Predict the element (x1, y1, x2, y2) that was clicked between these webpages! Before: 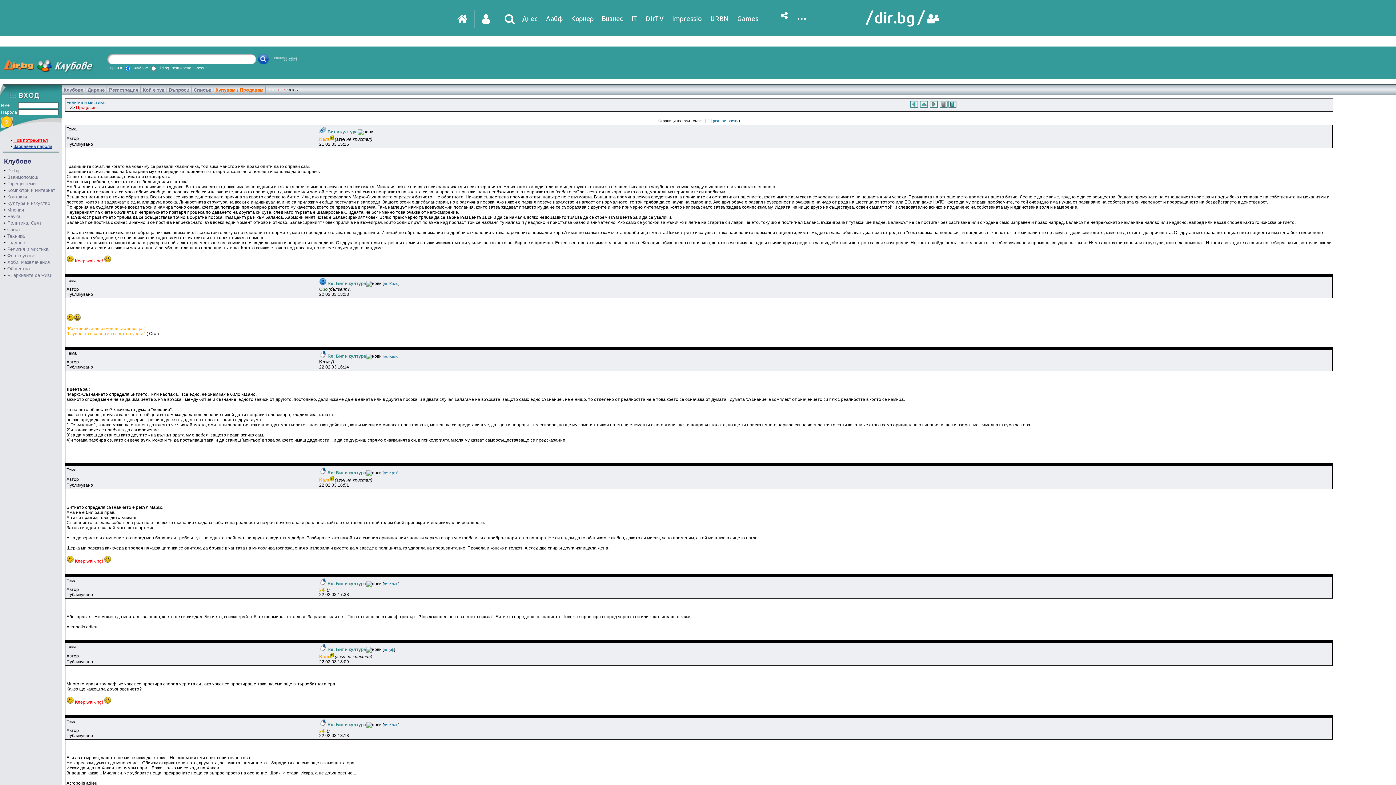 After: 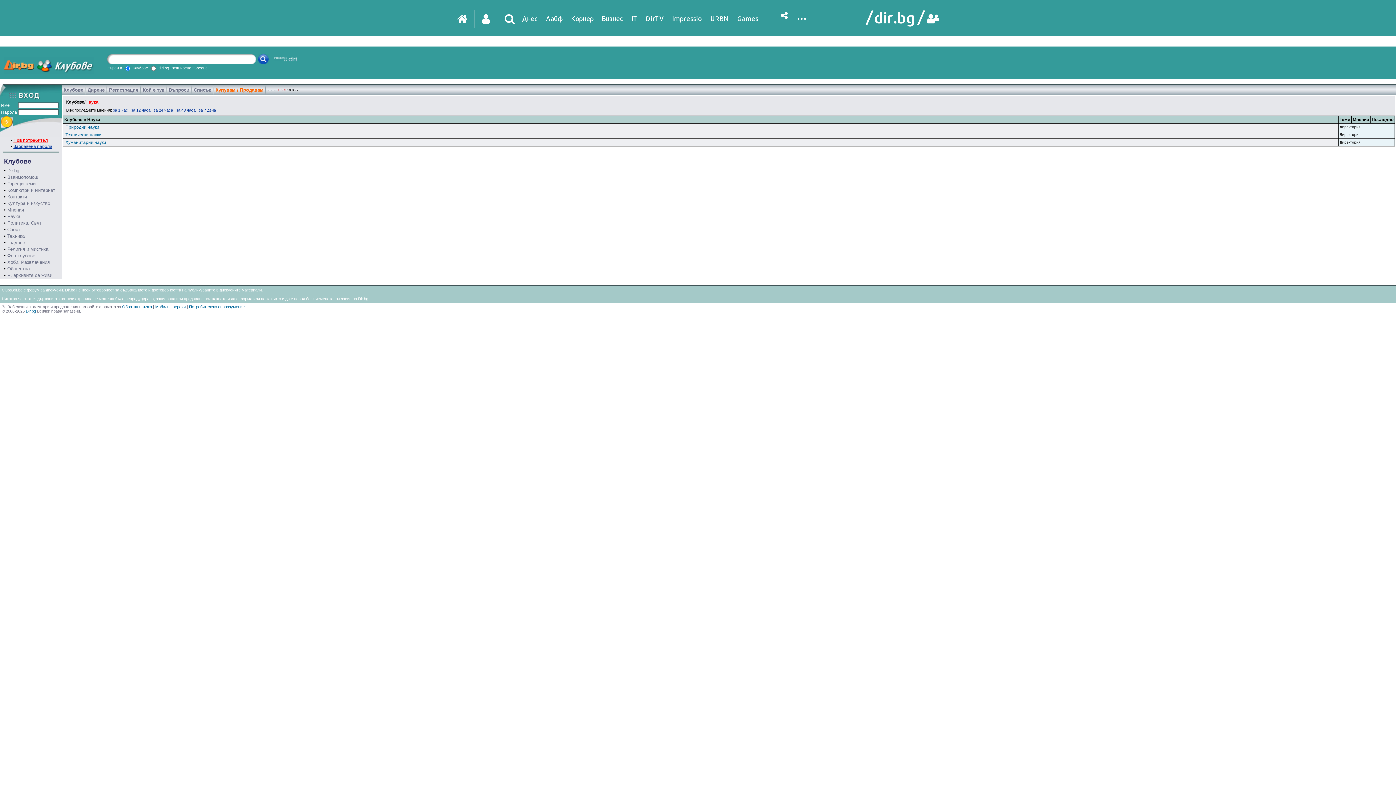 Action: label: Наука bbox: (7, 213, 20, 219)